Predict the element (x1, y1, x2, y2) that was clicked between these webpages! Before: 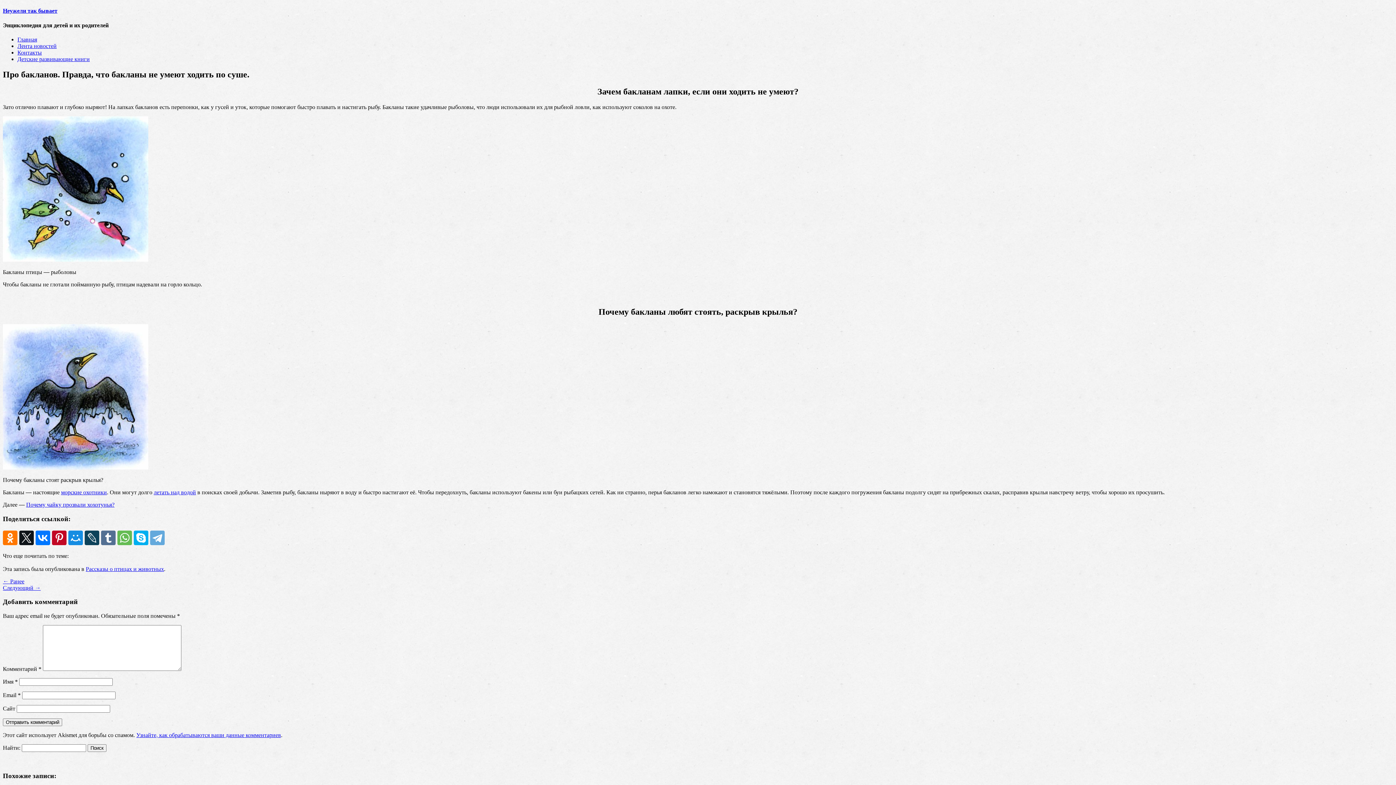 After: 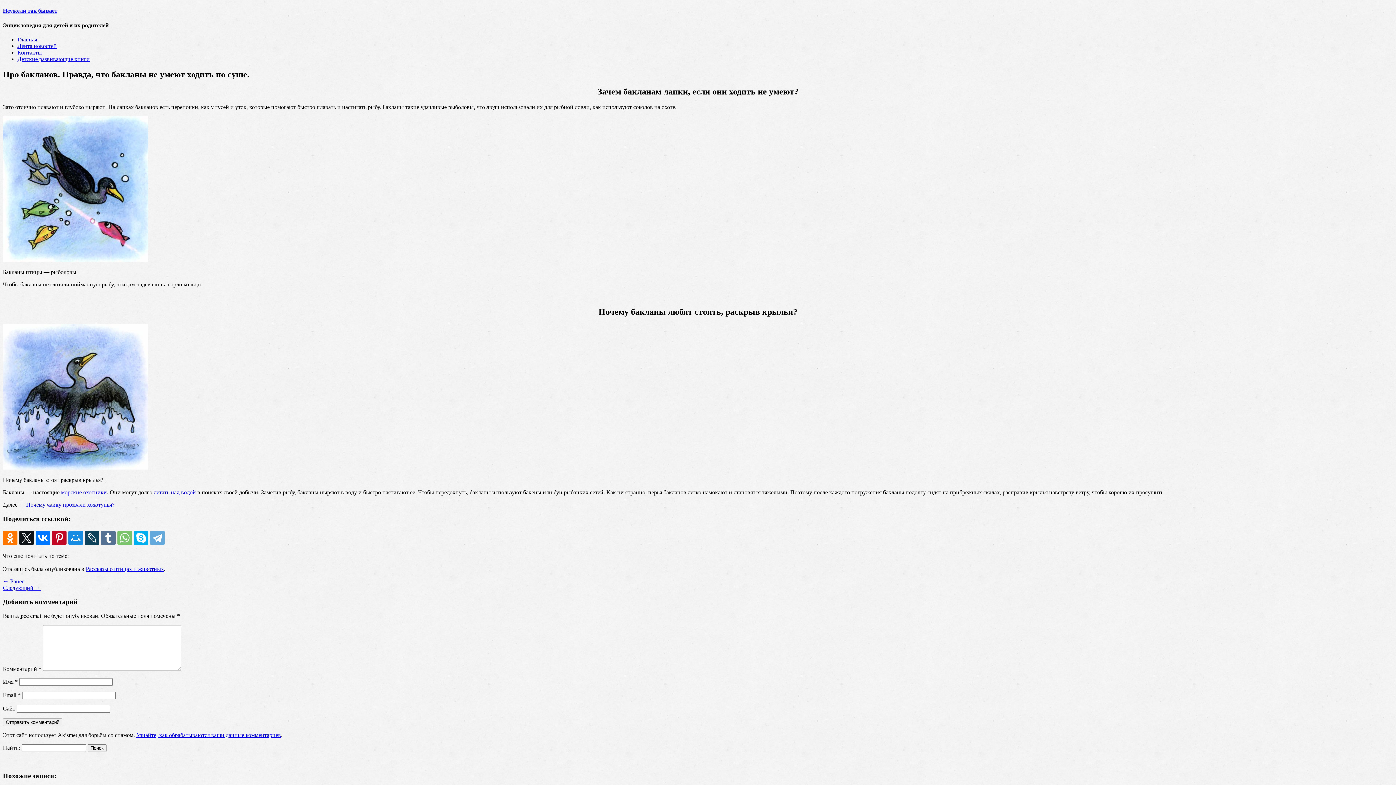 Action: bbox: (117, 530, 132, 545)